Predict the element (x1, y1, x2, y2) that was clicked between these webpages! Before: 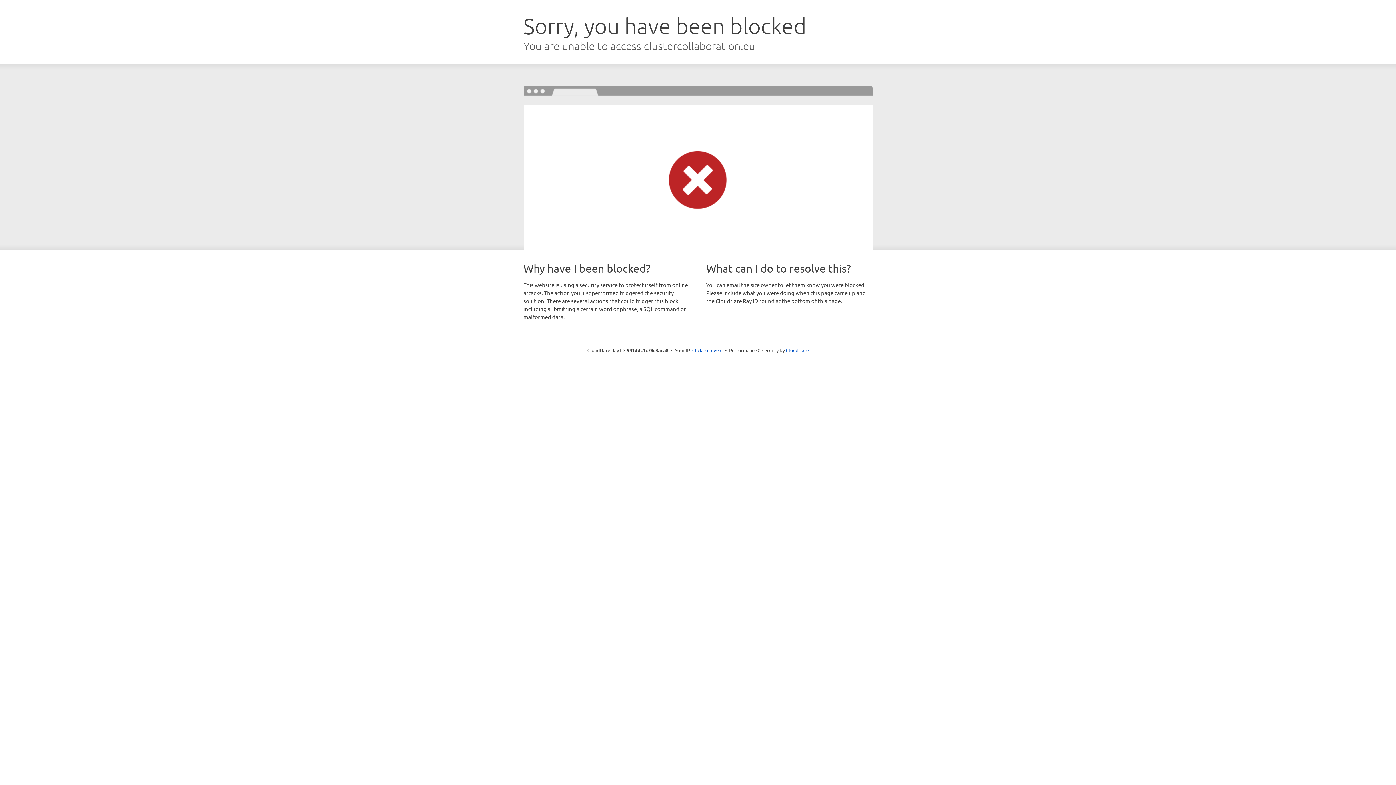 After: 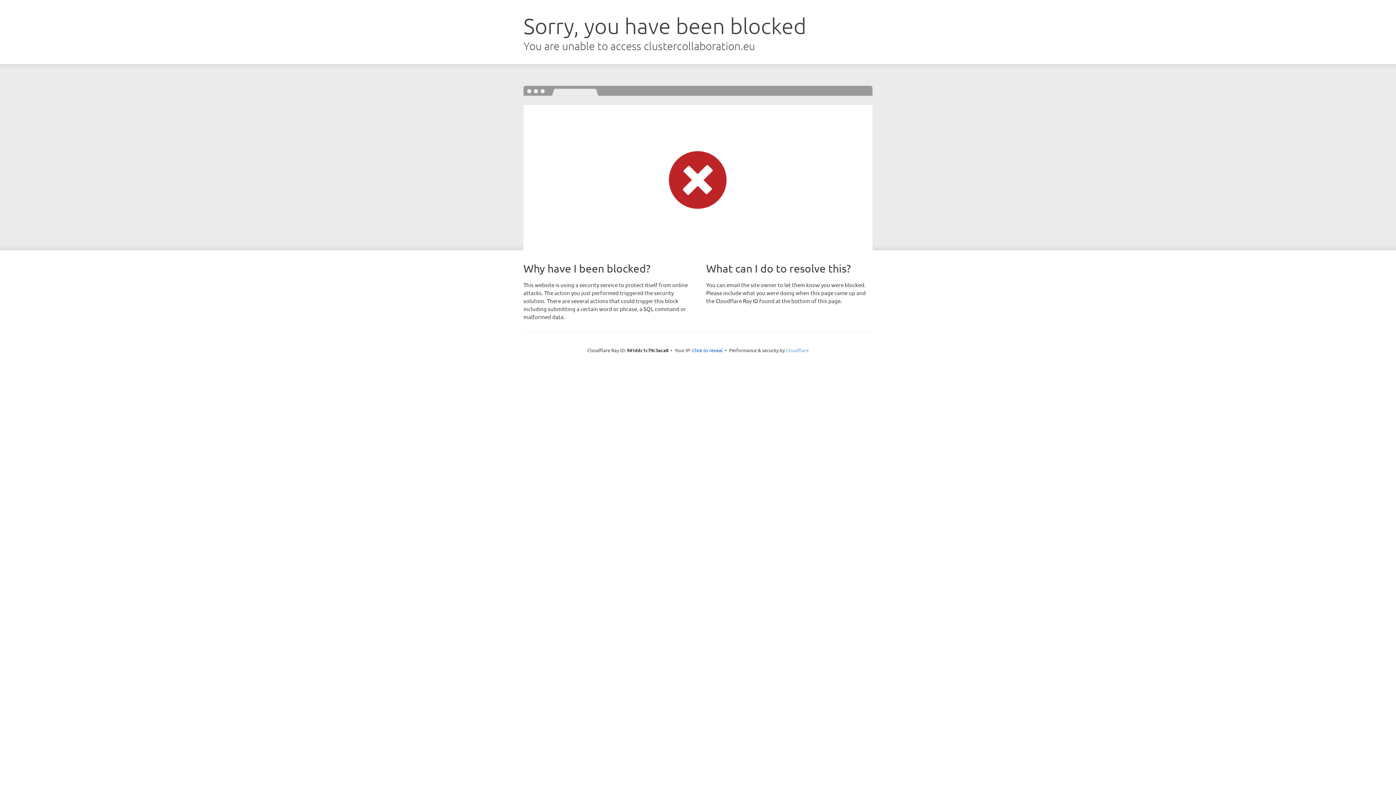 Action: label: Cloudflare bbox: (786, 347, 808, 353)